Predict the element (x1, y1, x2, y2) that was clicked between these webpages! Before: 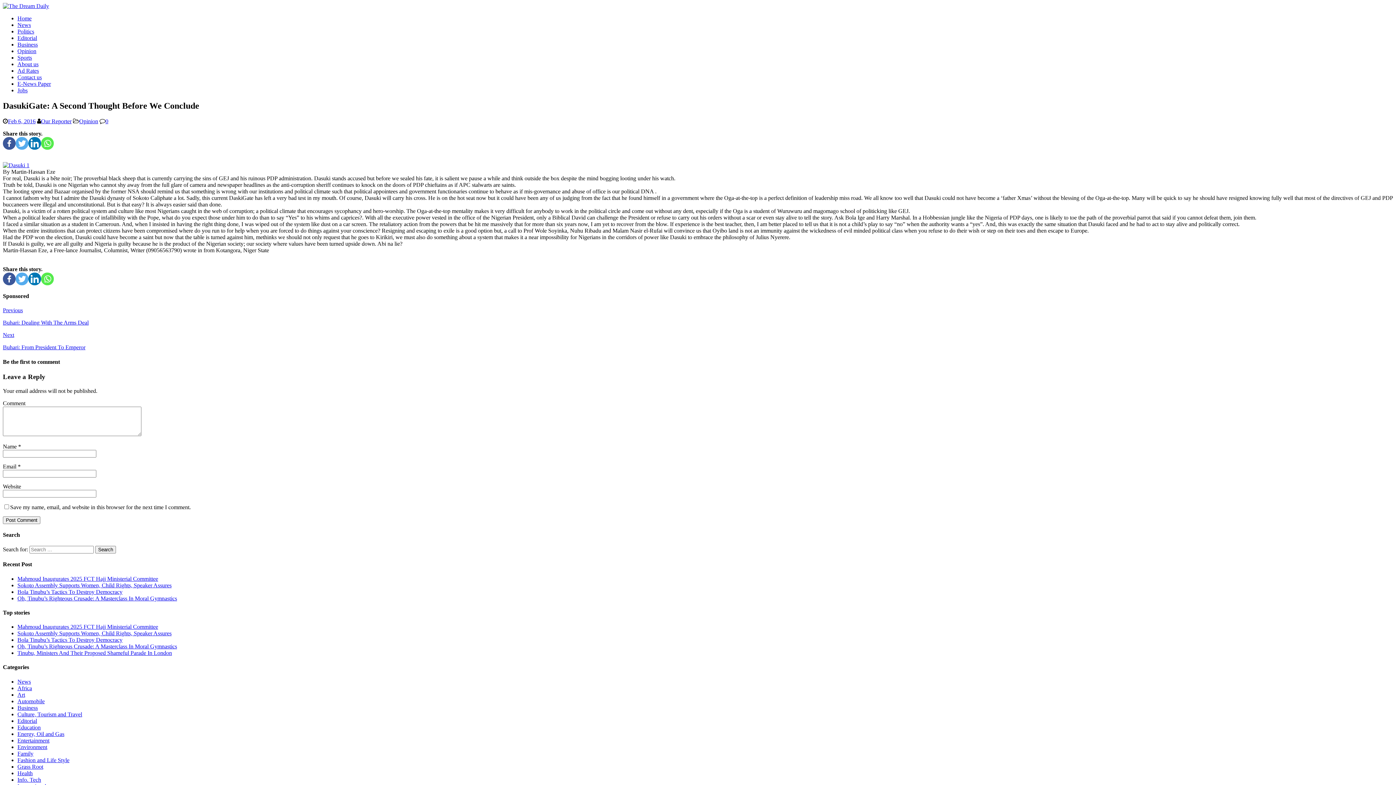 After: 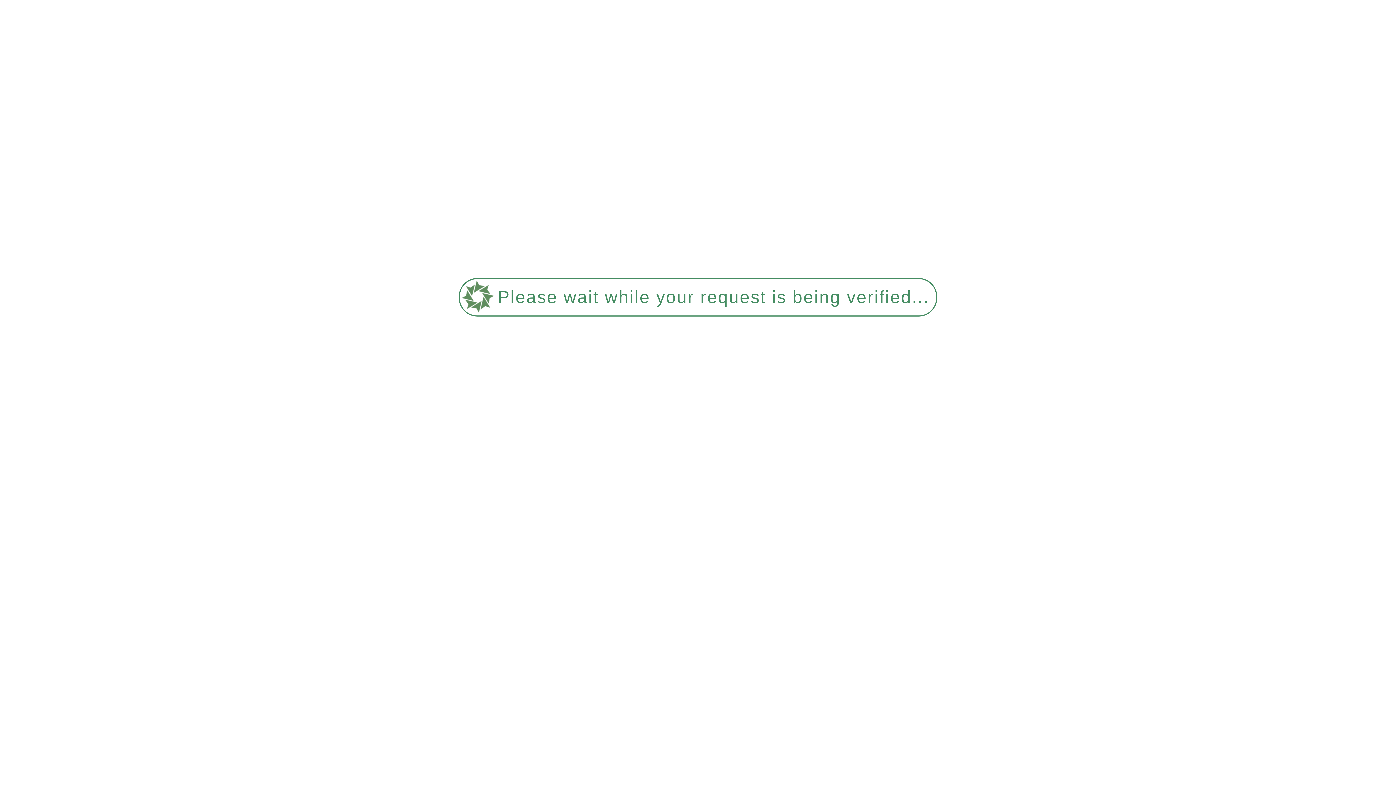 Action: label: Sokoto Assembly Supports Women, Child Rights, Speaker Assures bbox: (17, 630, 171, 636)